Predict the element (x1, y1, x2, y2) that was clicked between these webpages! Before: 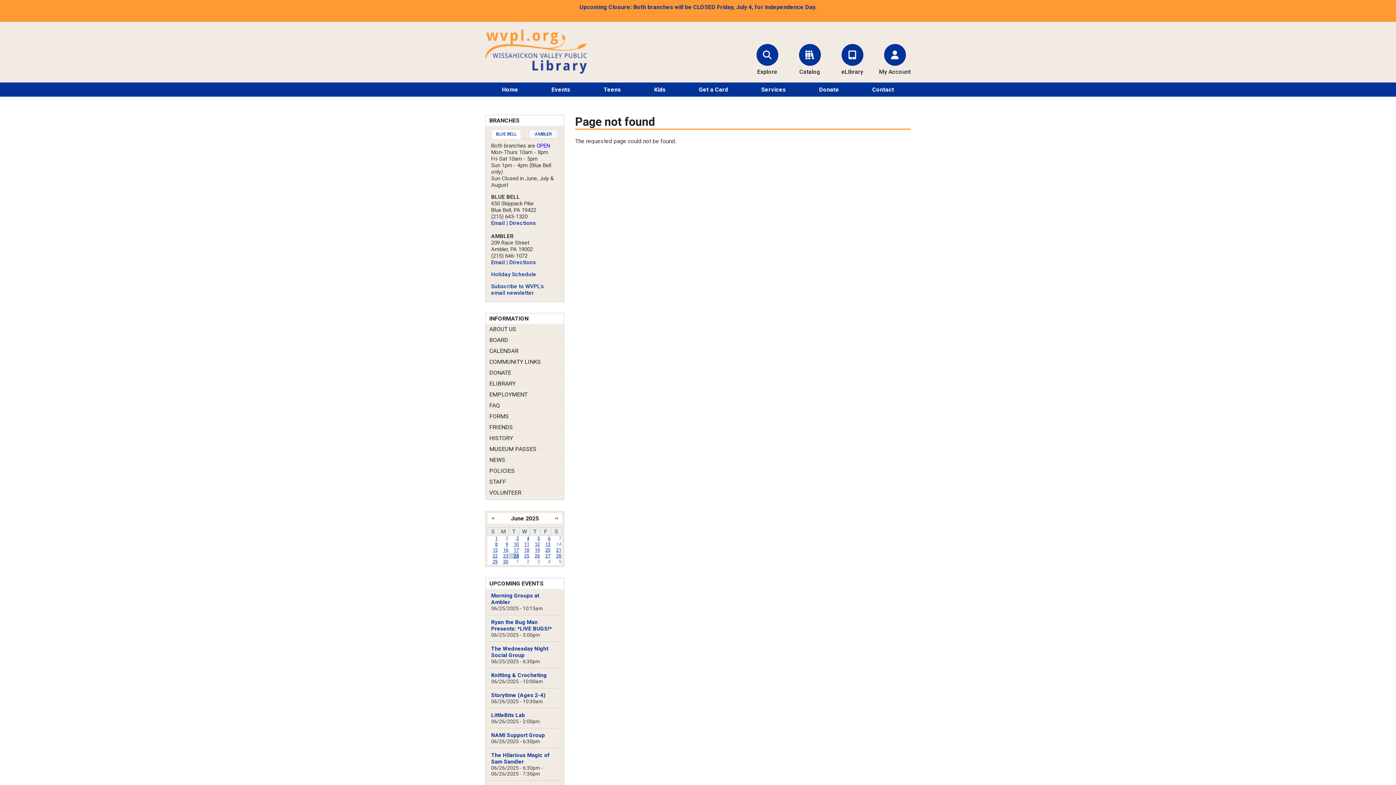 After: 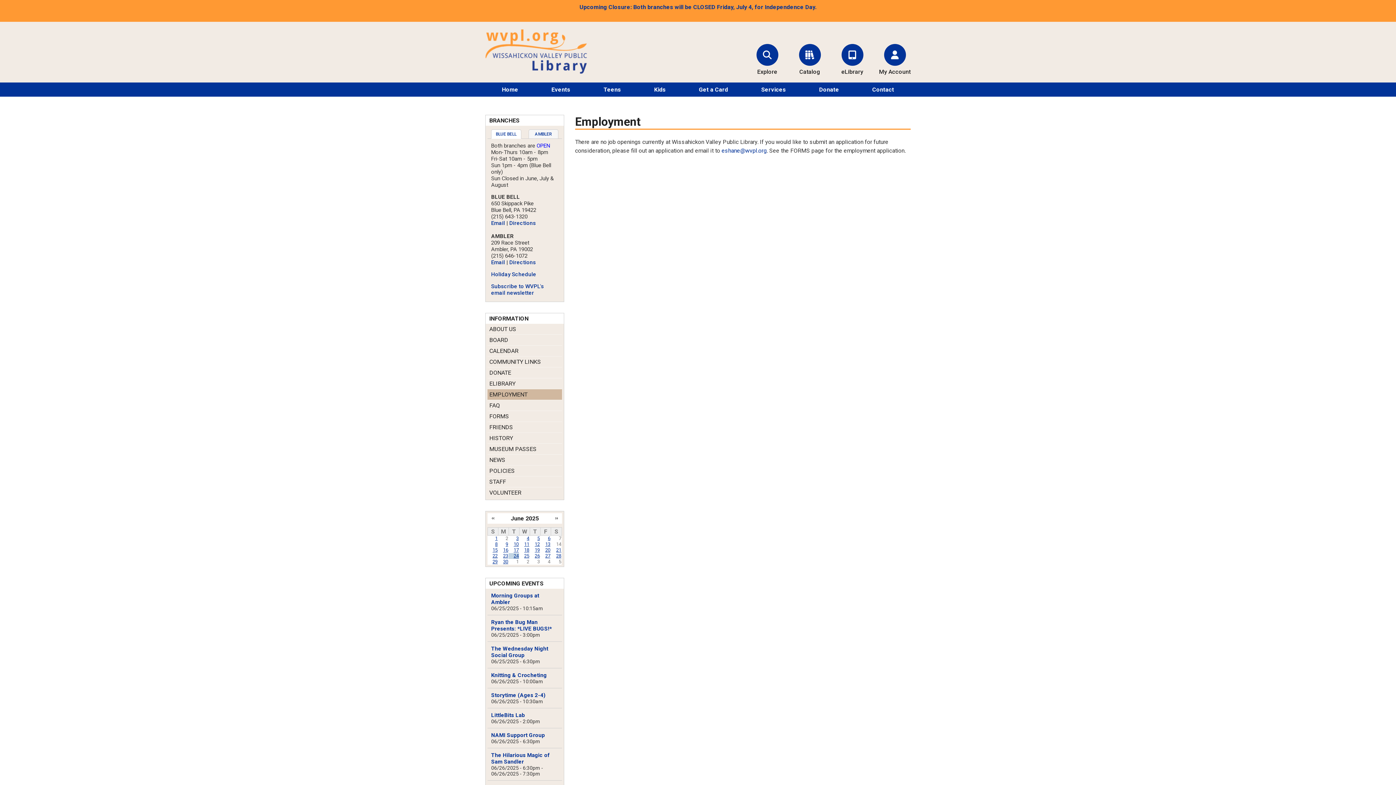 Action: label: EMPLOYMENT bbox: (487, 389, 562, 400)